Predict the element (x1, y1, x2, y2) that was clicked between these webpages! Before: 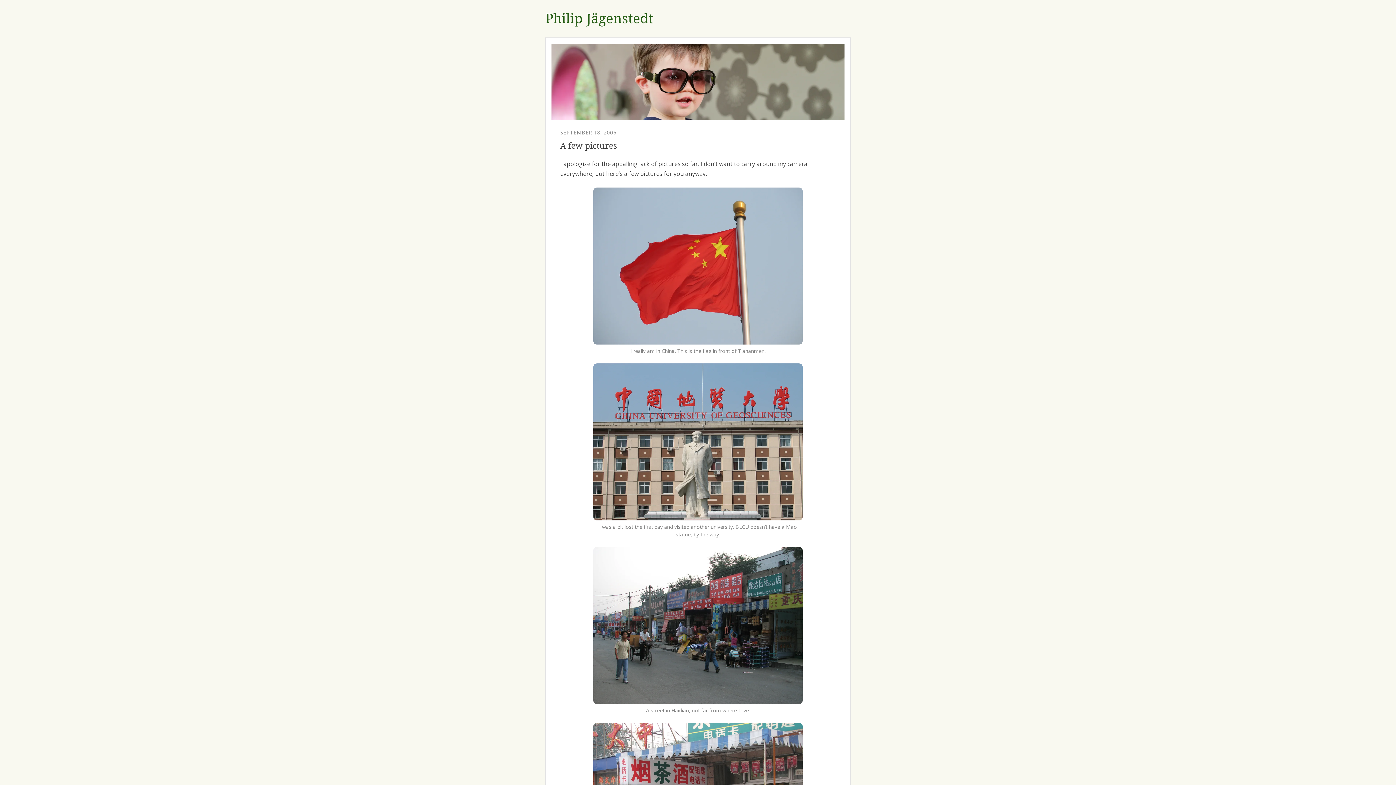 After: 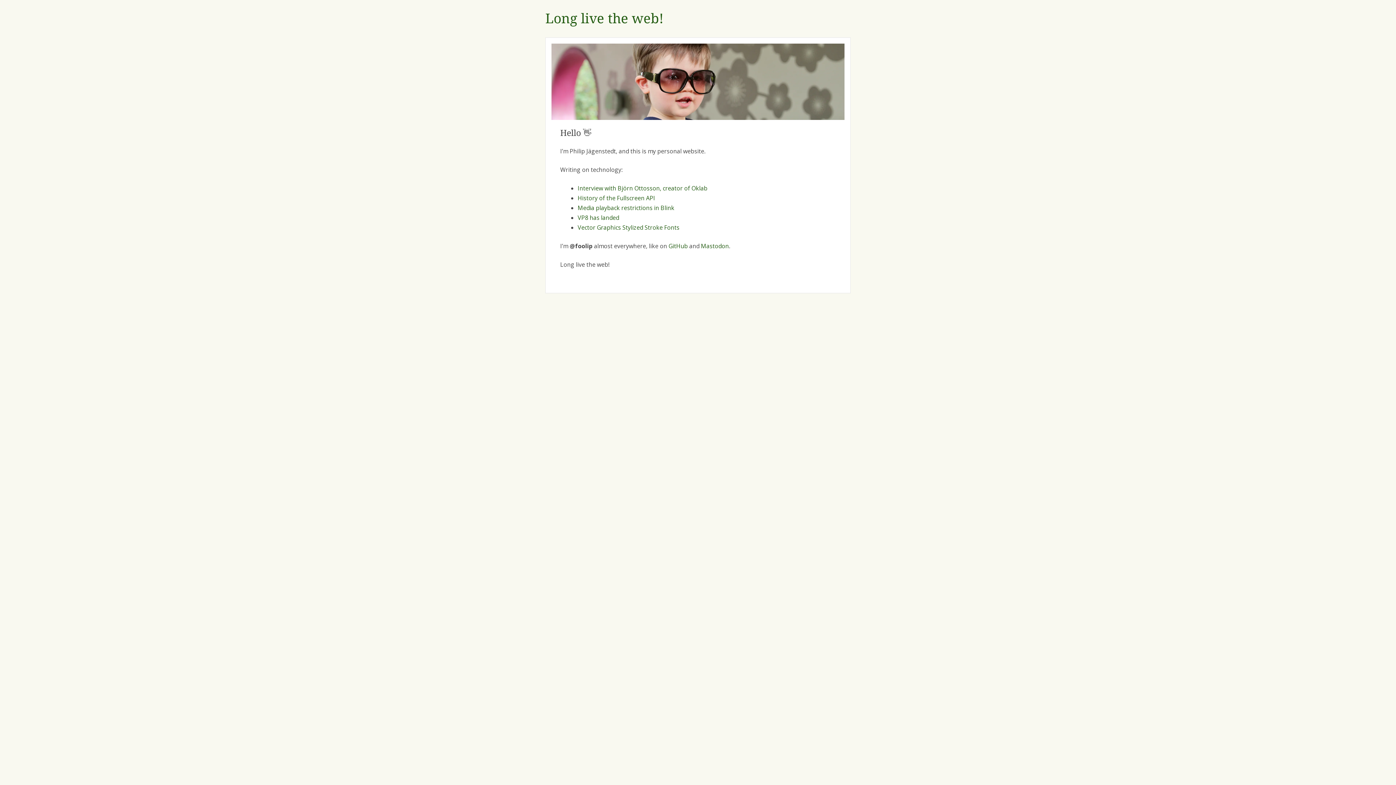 Action: label: Philip Jägenstedt bbox: (545, 10, 653, 26)